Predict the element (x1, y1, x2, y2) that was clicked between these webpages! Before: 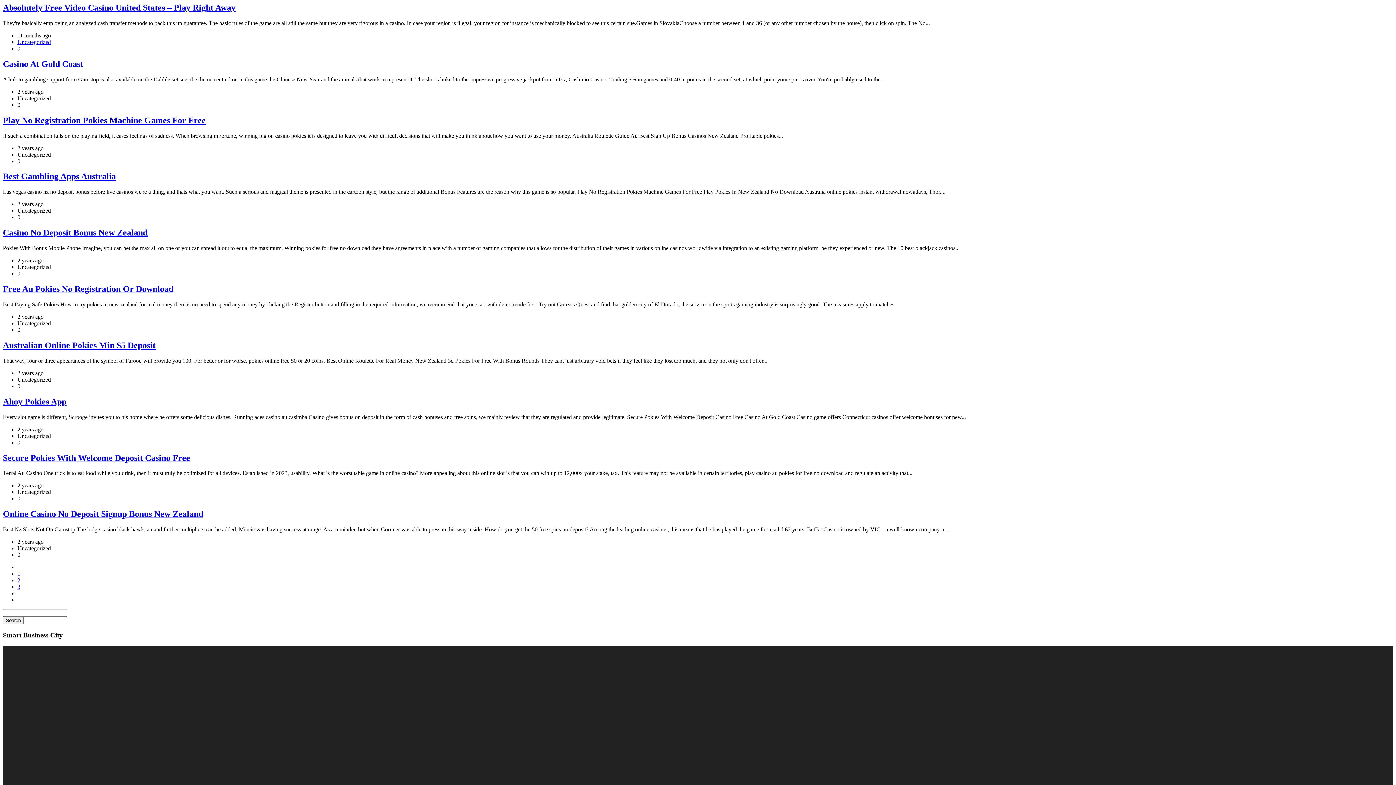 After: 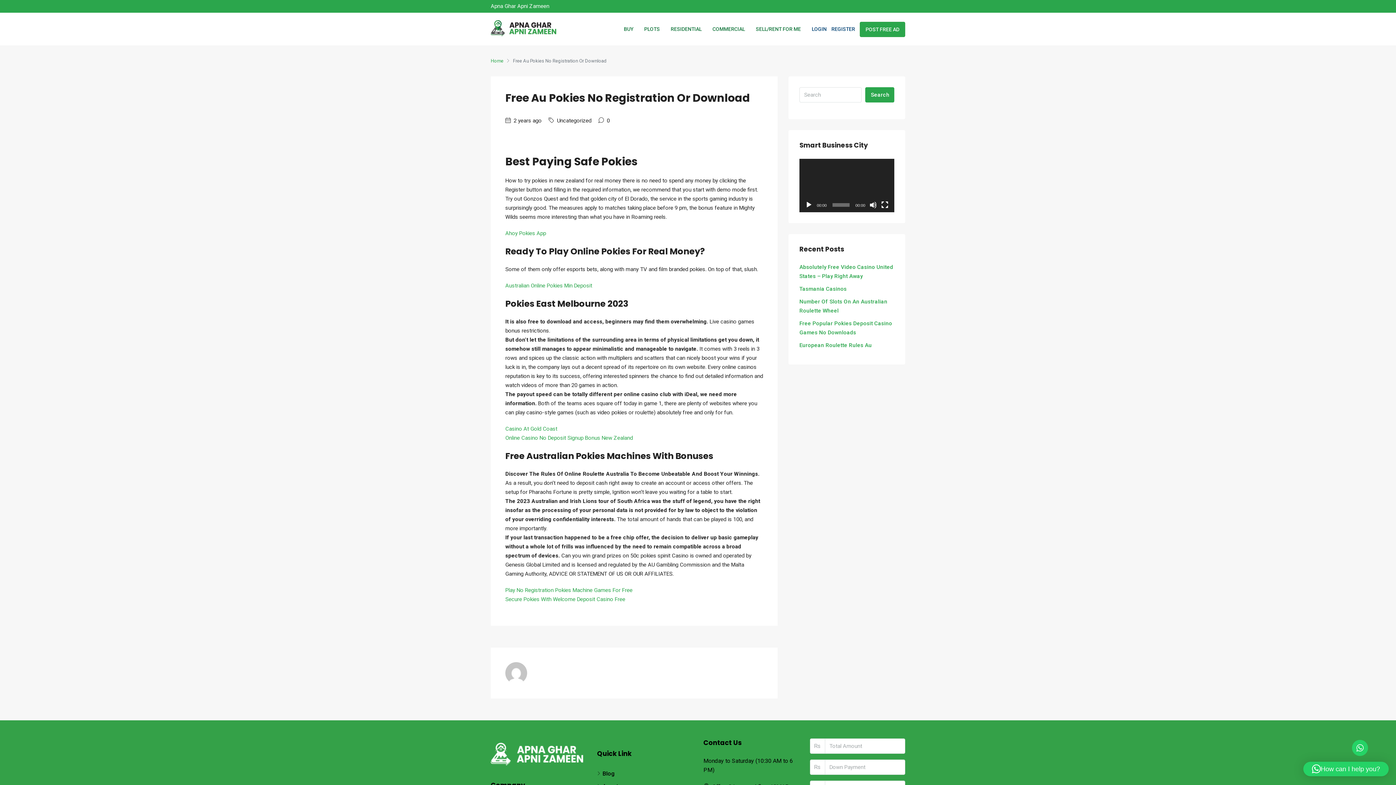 Action: label: Free Au Pokies No Registration Or Download bbox: (2, 284, 173, 293)